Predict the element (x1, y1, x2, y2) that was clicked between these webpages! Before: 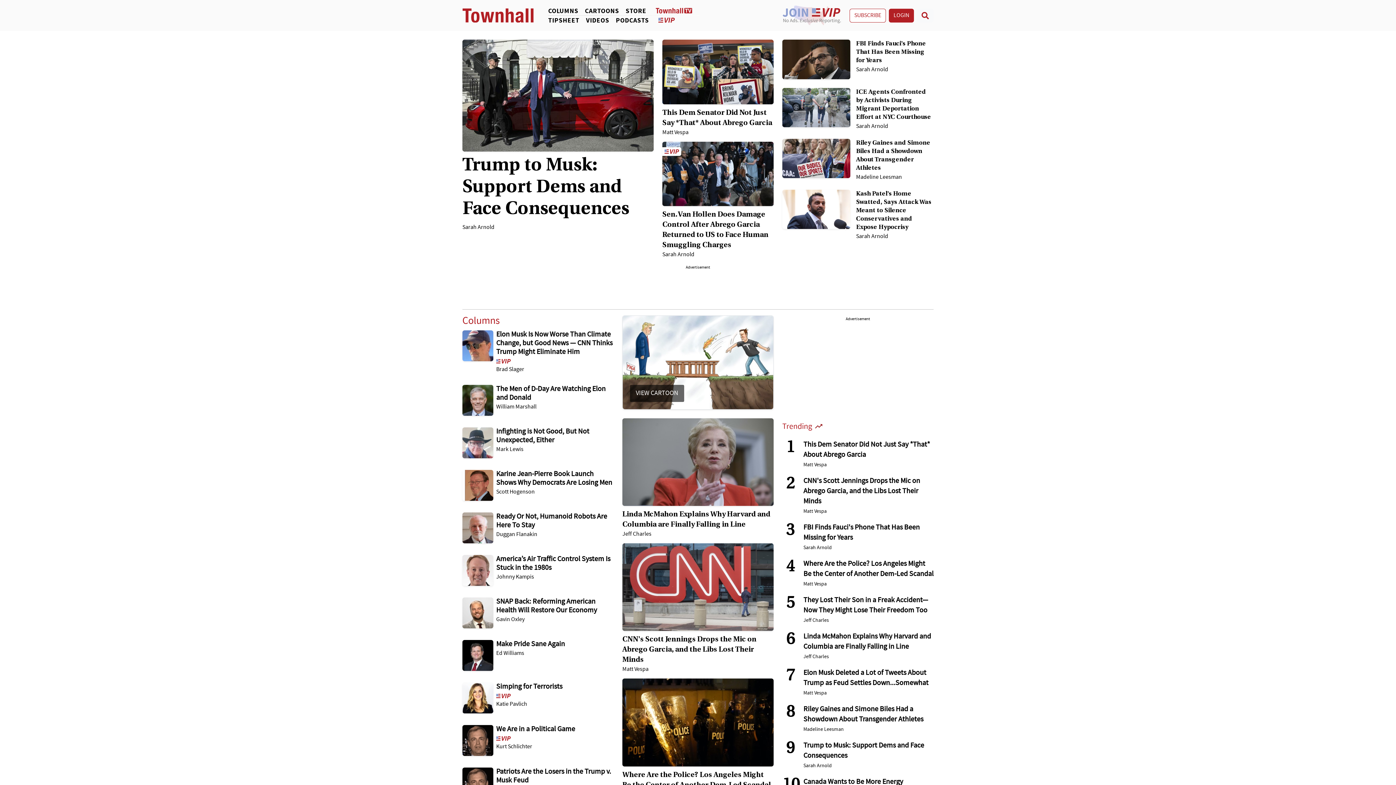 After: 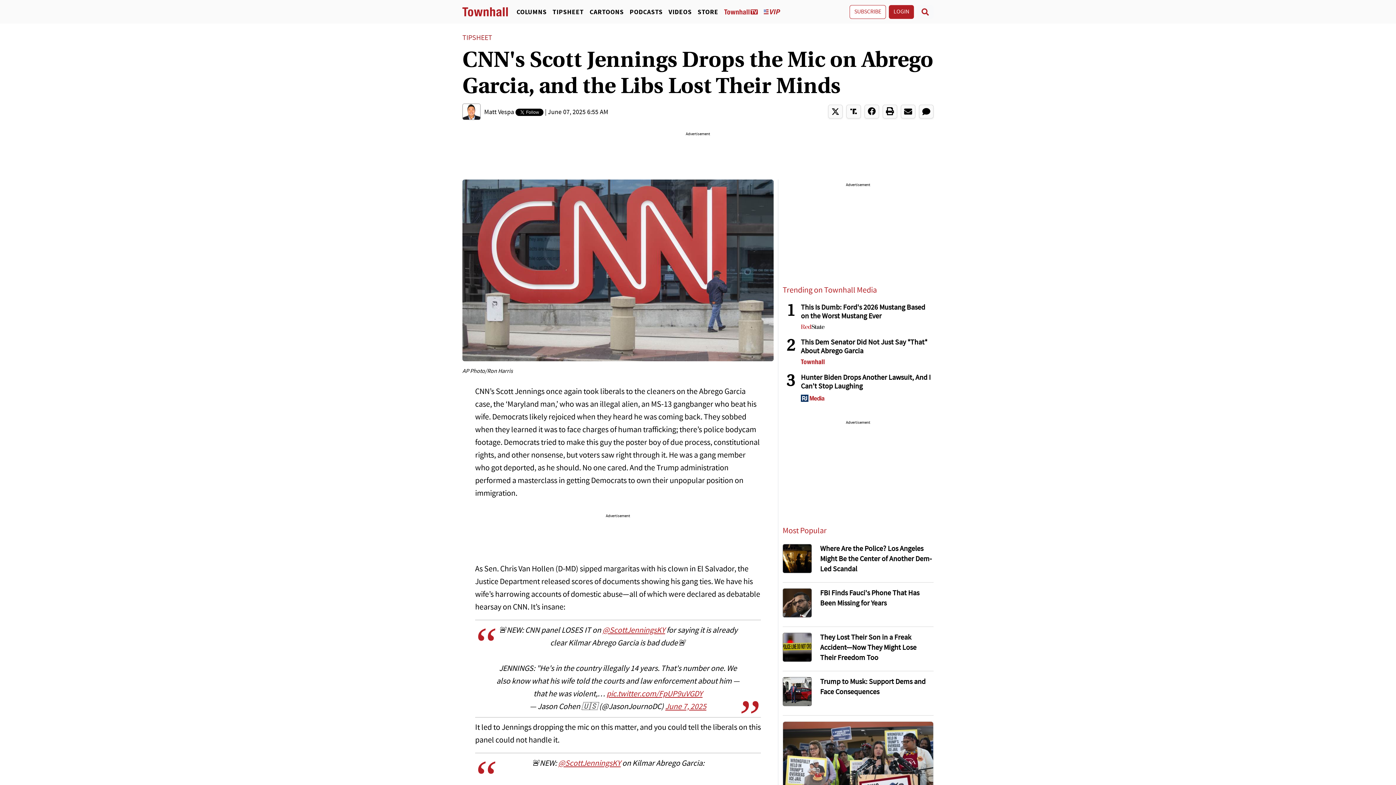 Action: label: CNN's Scott Jennings Drops the Mic on Abrego Garcia, and the Libs Lost Their Minds bbox: (622, 636, 756, 664)